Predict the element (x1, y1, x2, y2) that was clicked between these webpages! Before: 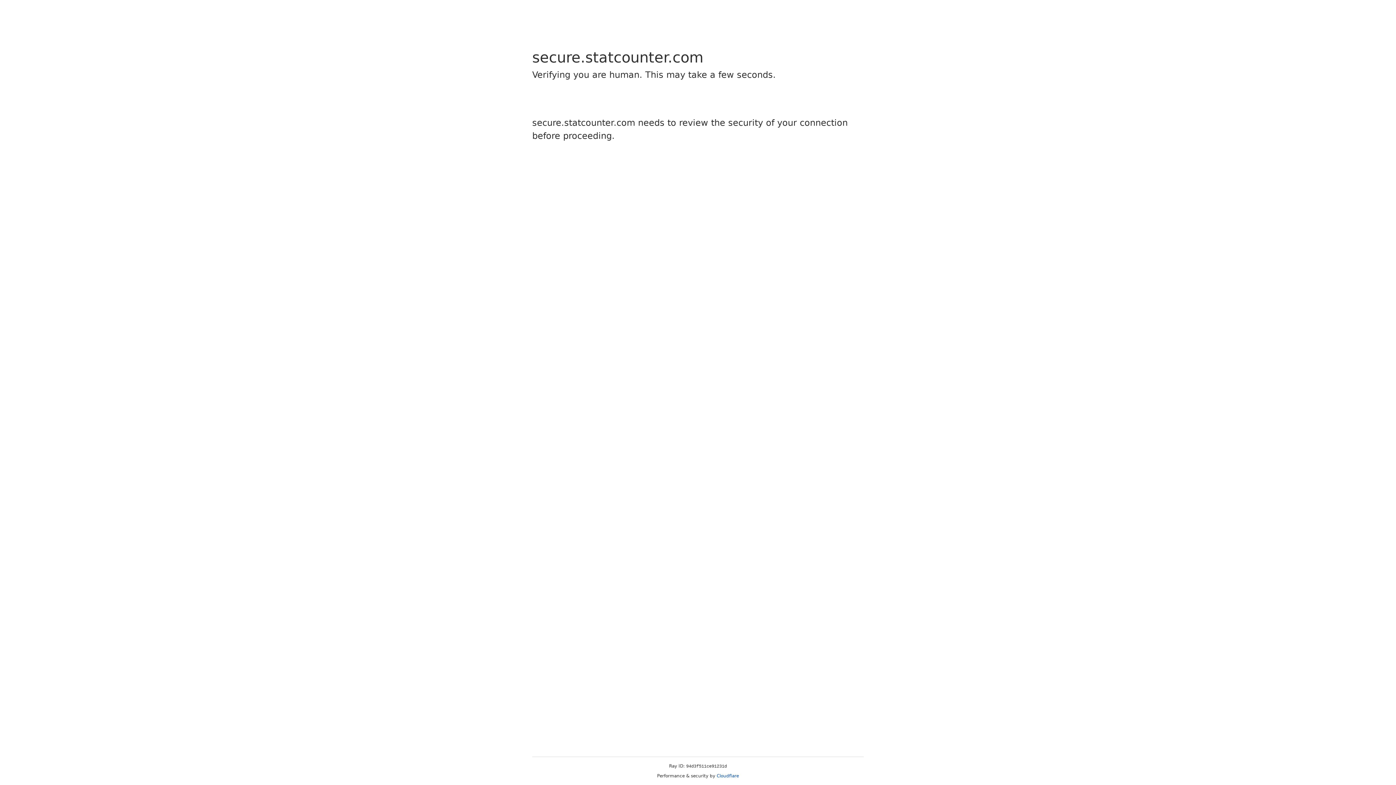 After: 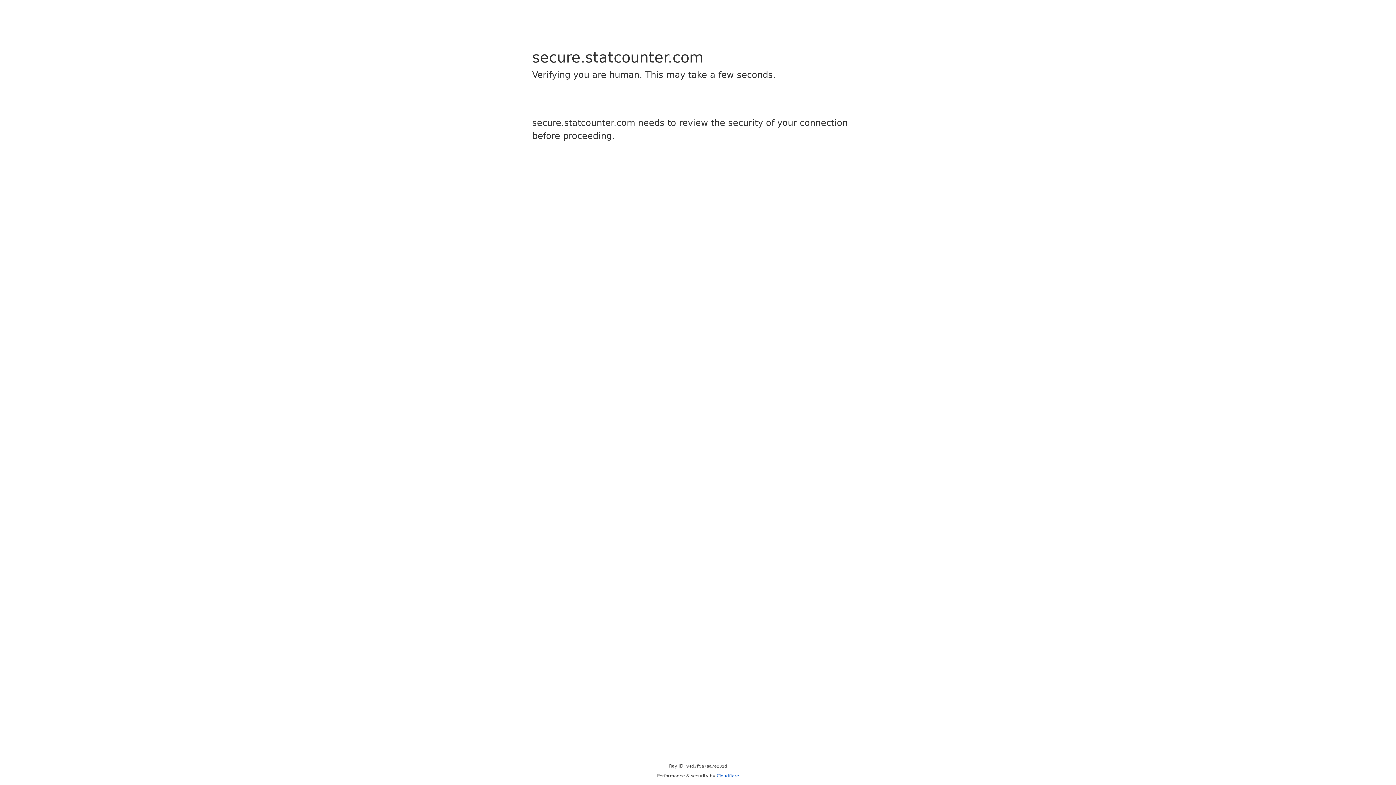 Action: label: Cloudflare bbox: (716, 773, 739, 778)